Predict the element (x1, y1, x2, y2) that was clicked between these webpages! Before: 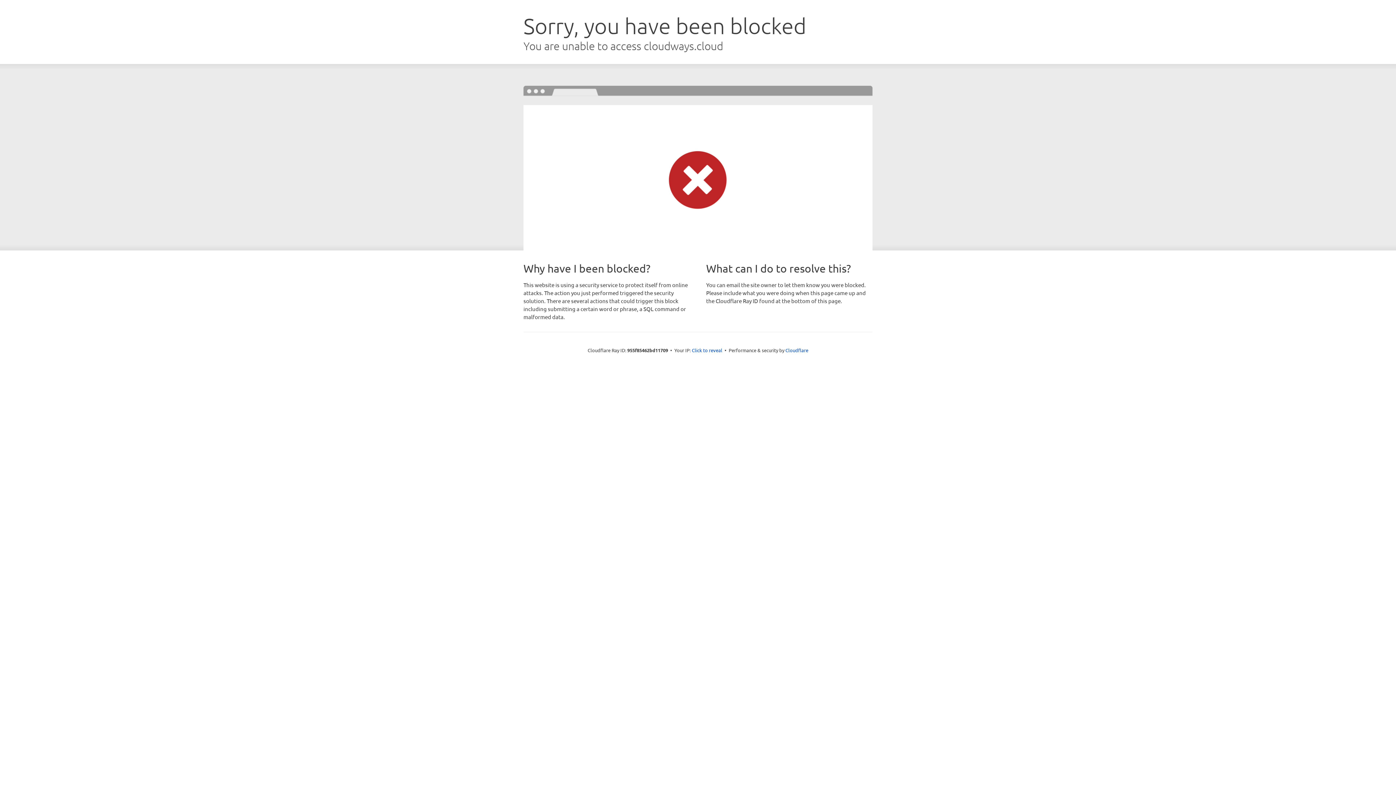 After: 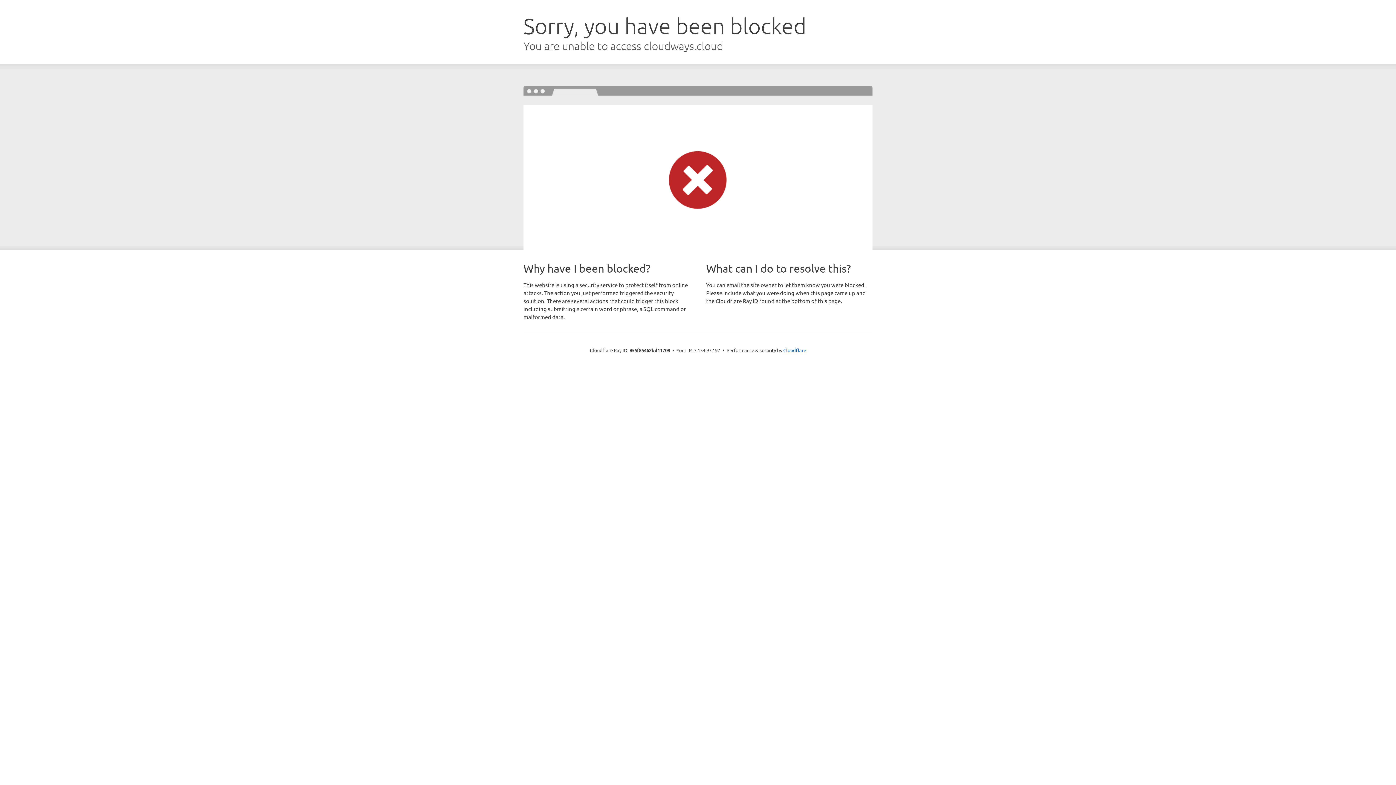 Action: label: Click to reveal bbox: (692, 346, 722, 353)